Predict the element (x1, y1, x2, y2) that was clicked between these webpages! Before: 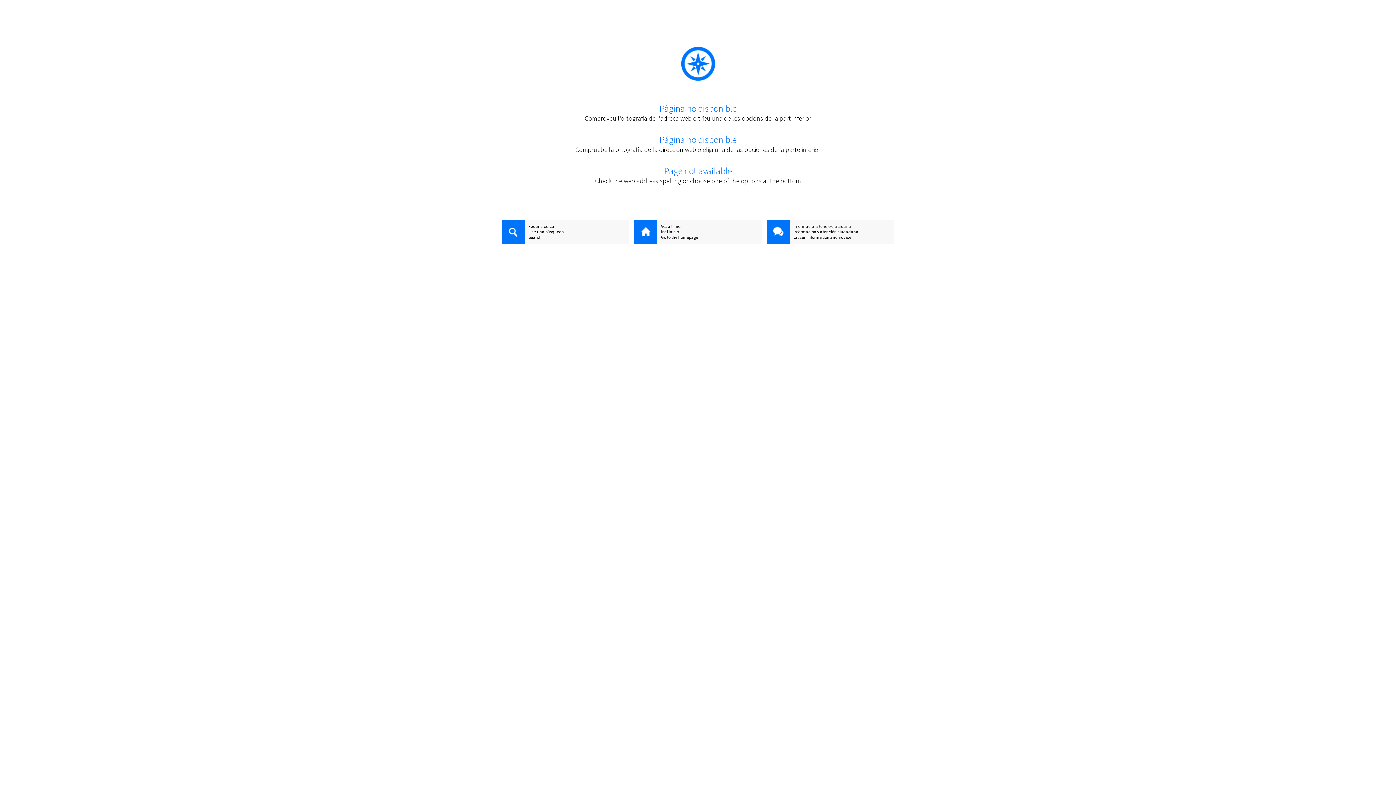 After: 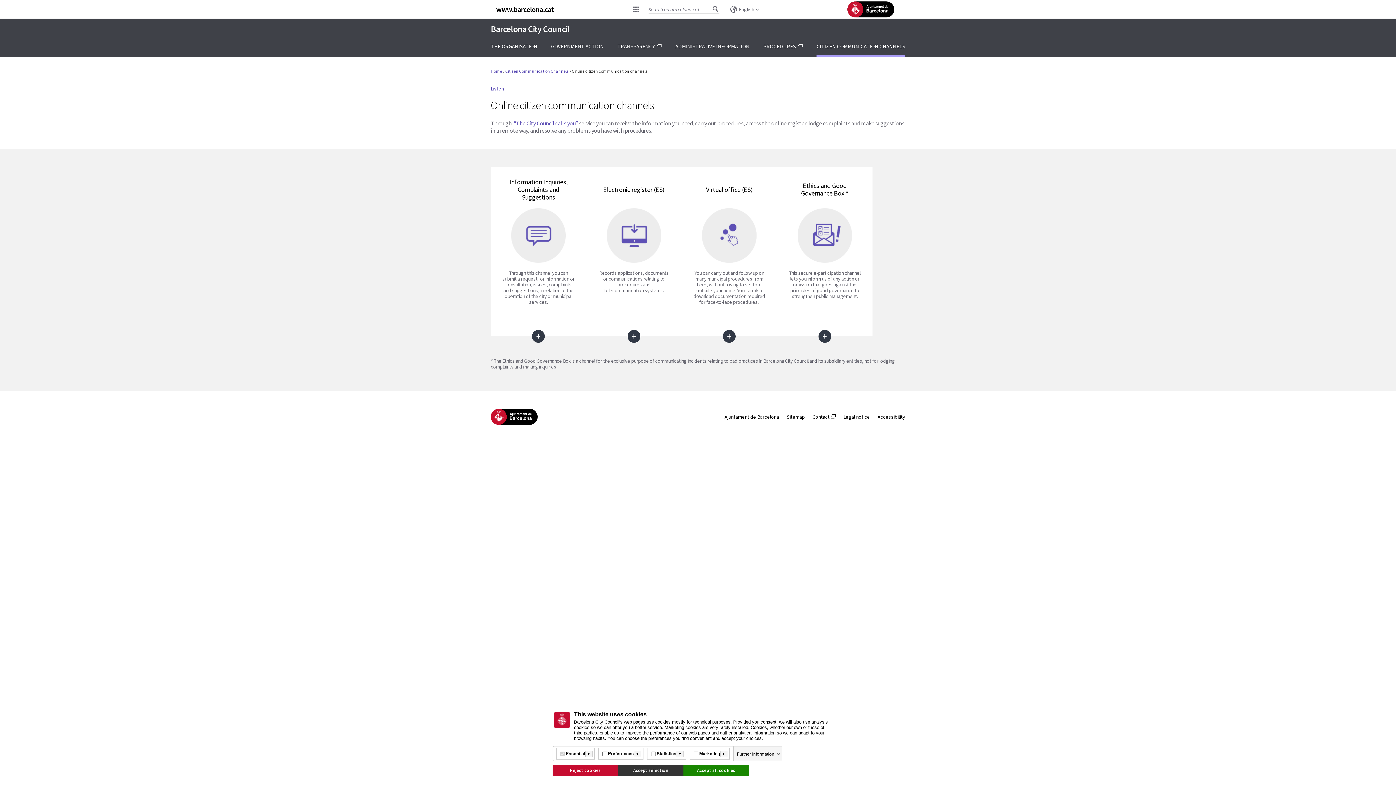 Action: bbox: (766, 234, 894, 240) label: Citizen information and advice